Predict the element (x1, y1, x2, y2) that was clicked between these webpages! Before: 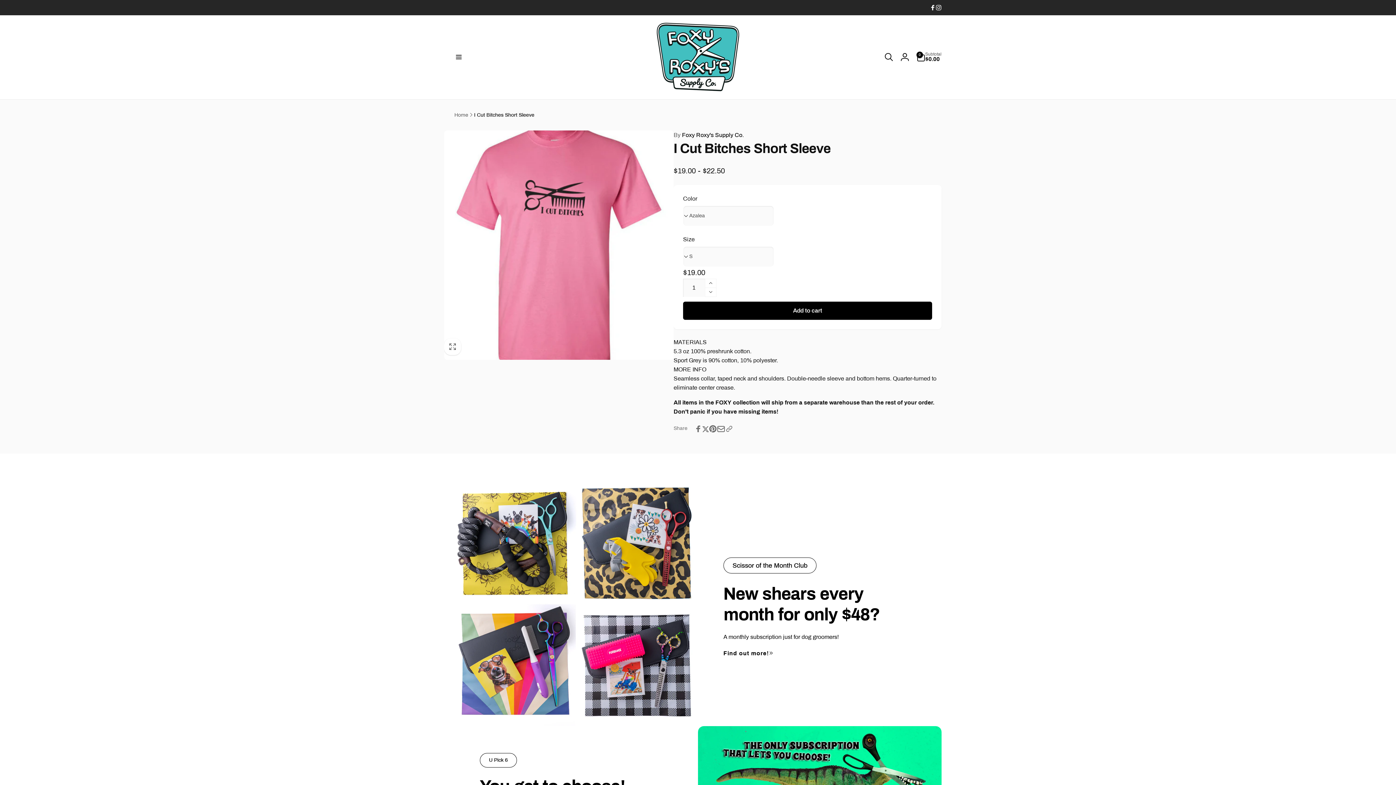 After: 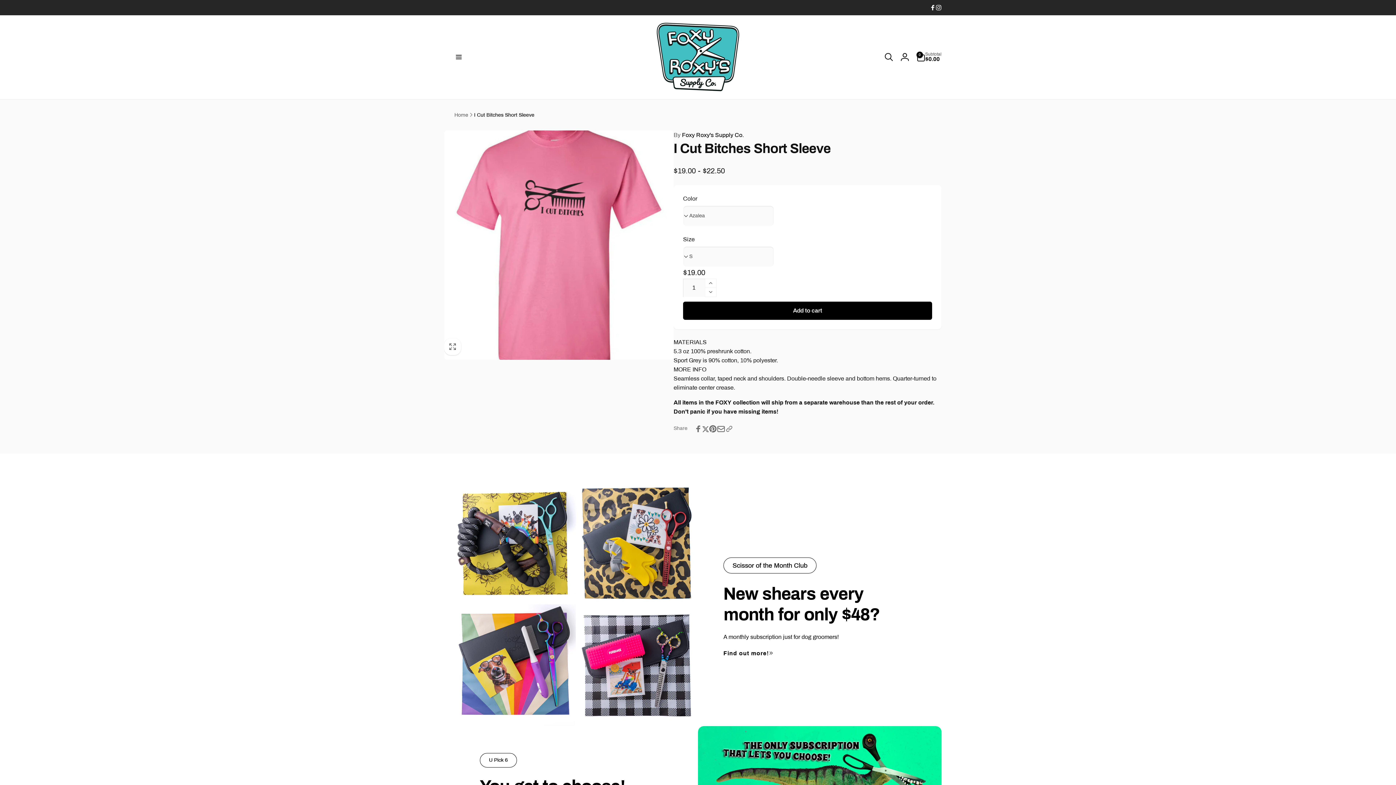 Action: label: Instagram bbox: (936, 4, 941, 10)